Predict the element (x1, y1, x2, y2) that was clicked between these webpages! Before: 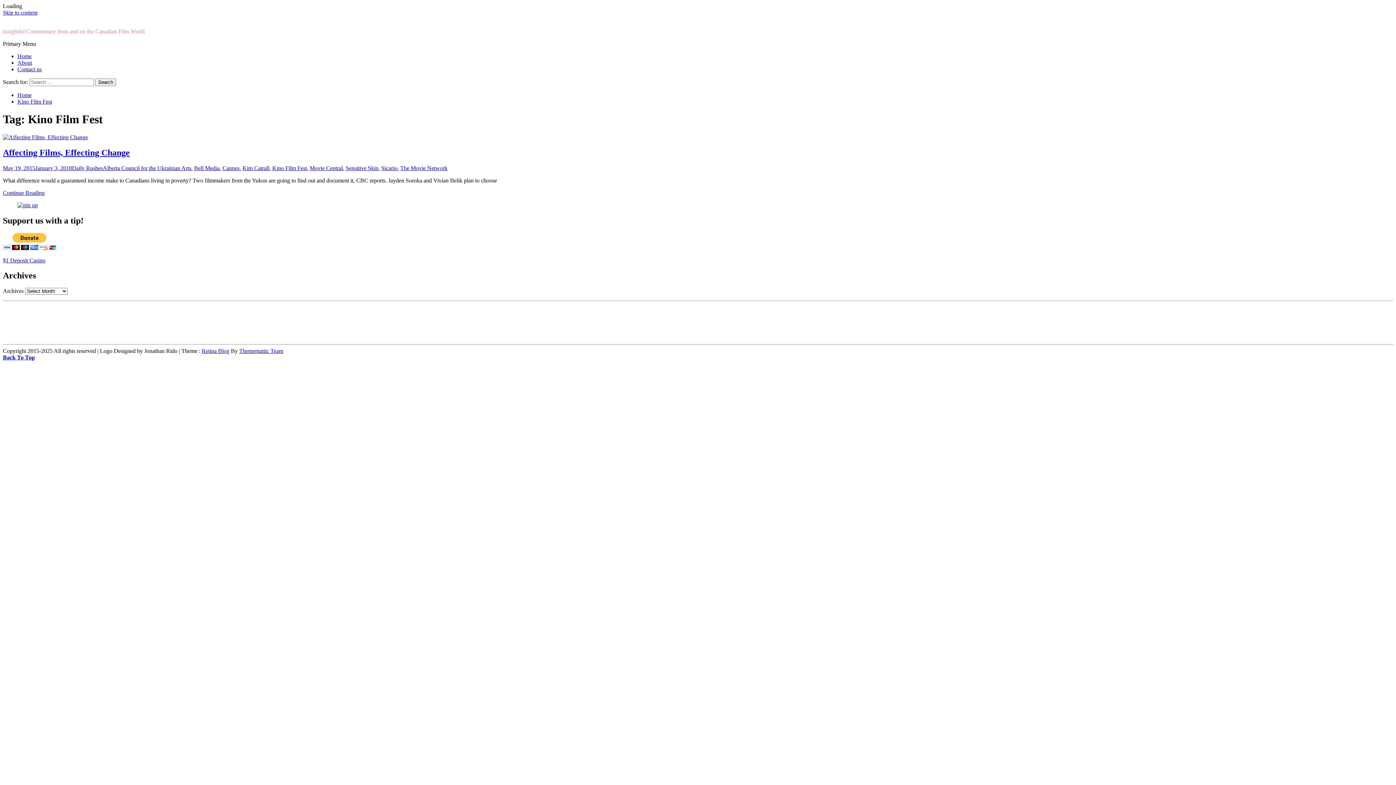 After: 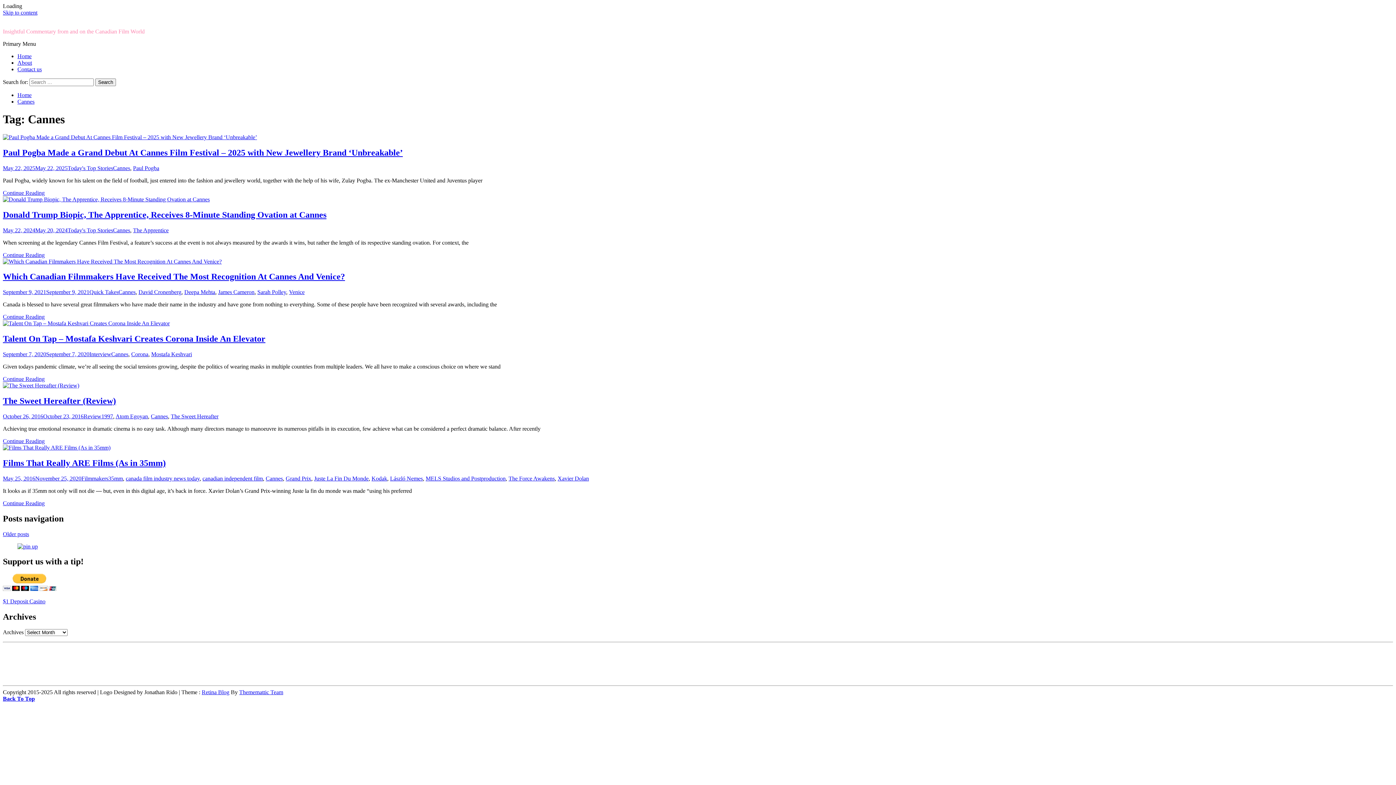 Action: bbox: (222, 164, 239, 171) label: Cannes